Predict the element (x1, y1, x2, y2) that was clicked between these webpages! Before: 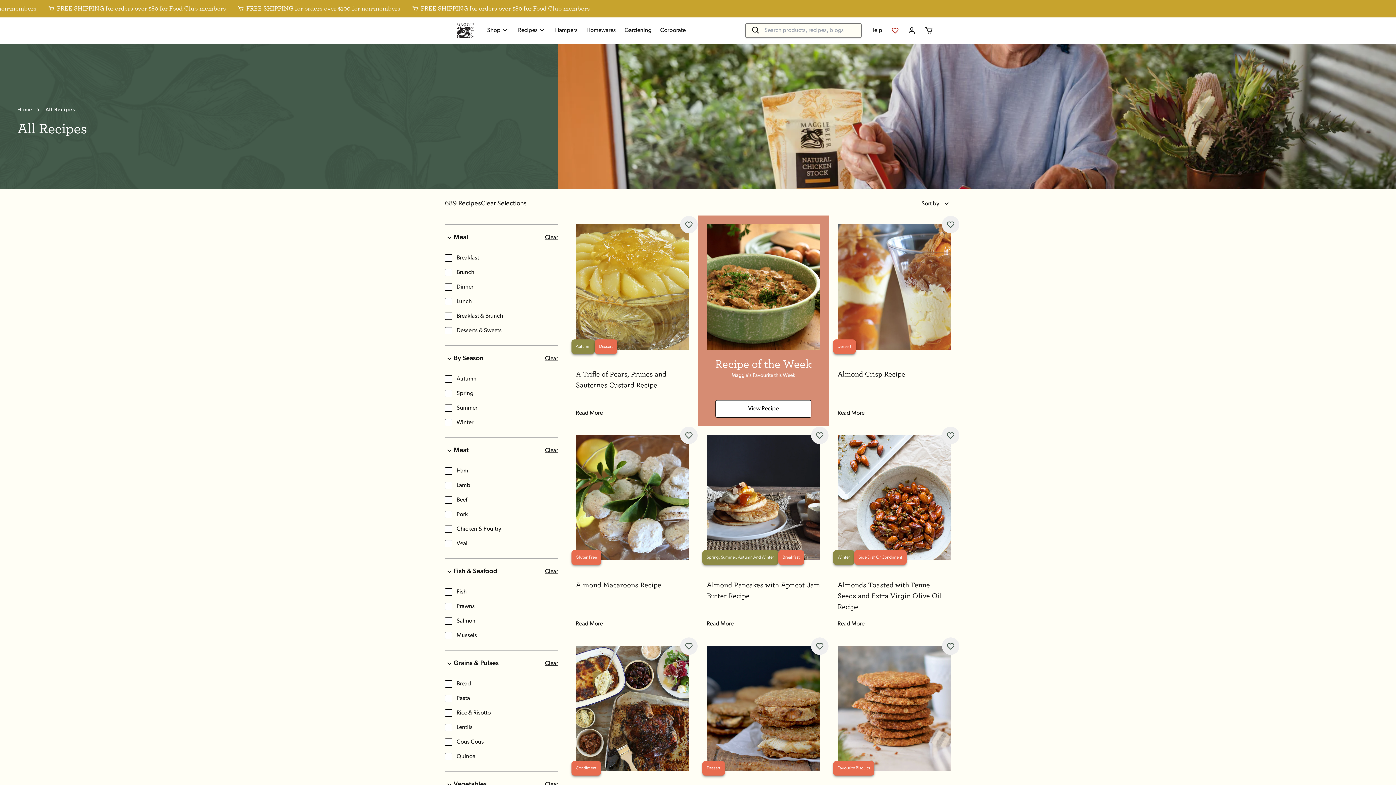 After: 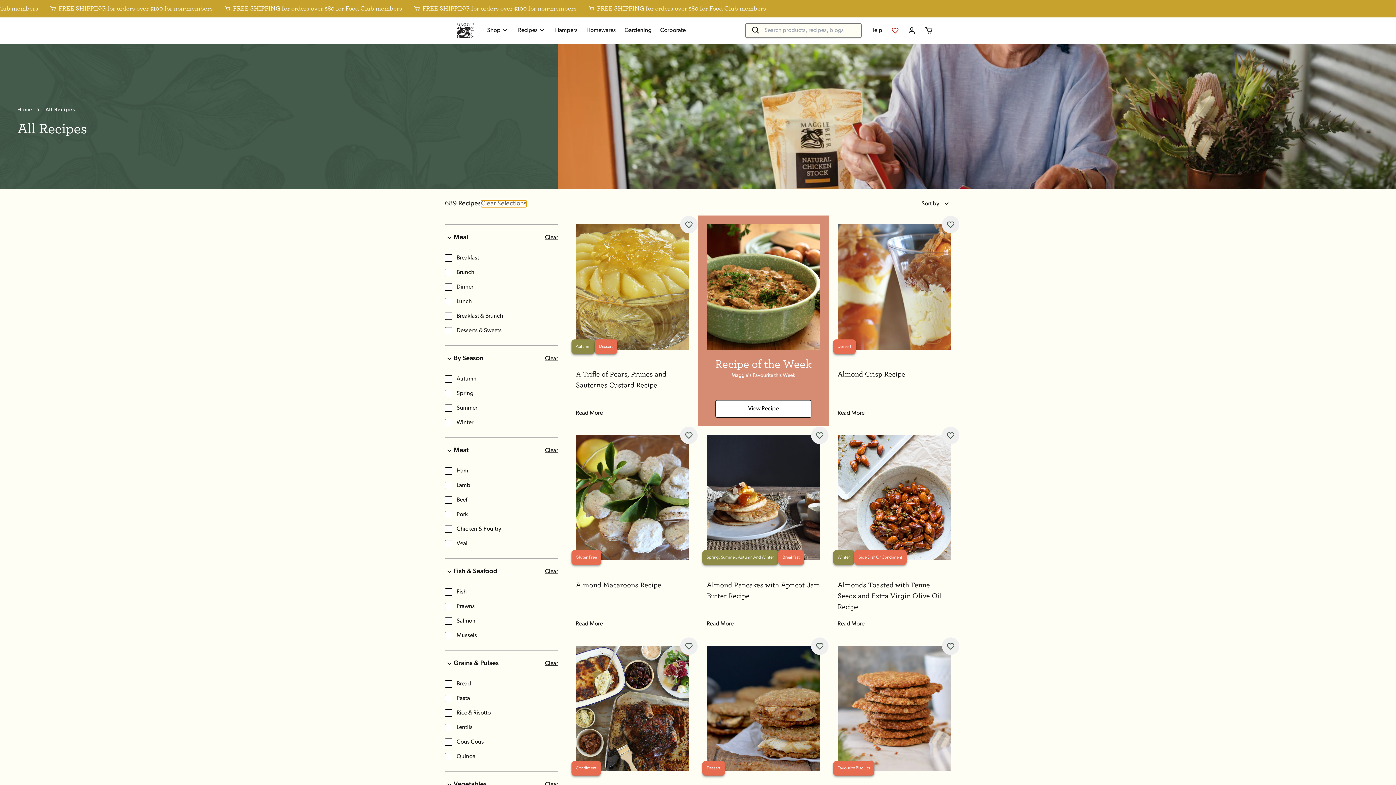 Action: bbox: (480, 200, 526, 207) label: Clear Selections